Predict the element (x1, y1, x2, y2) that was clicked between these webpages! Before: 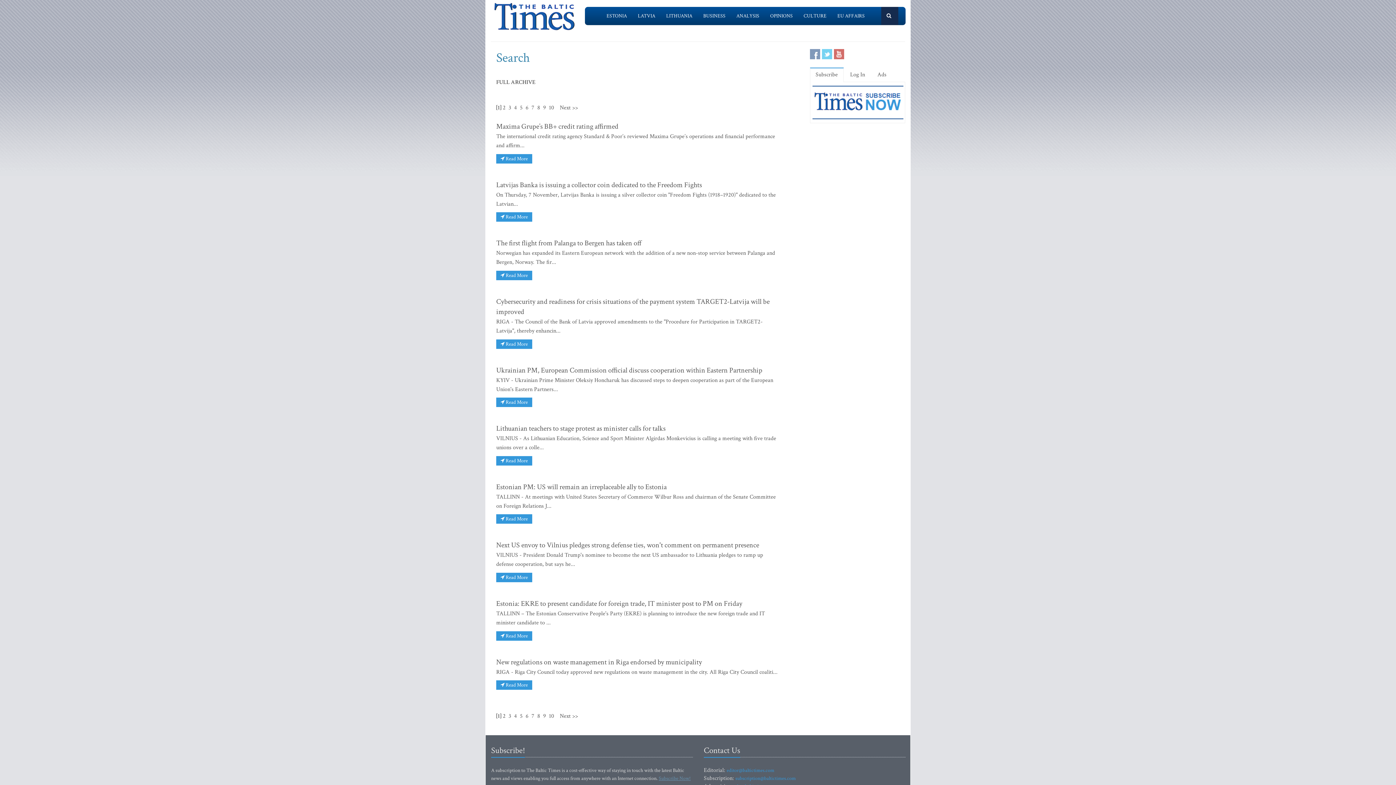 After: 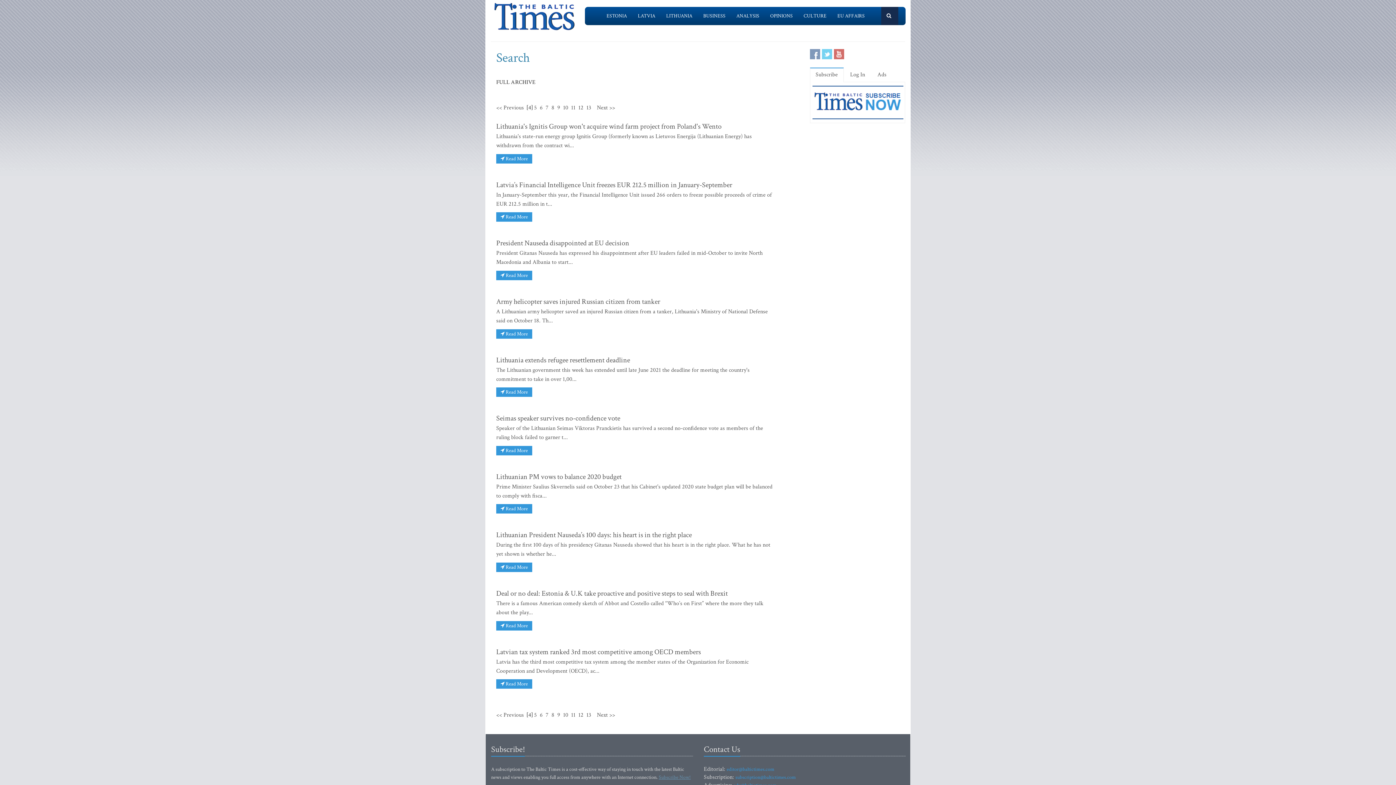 Action: label: 4 bbox: (514, 104, 517, 111)